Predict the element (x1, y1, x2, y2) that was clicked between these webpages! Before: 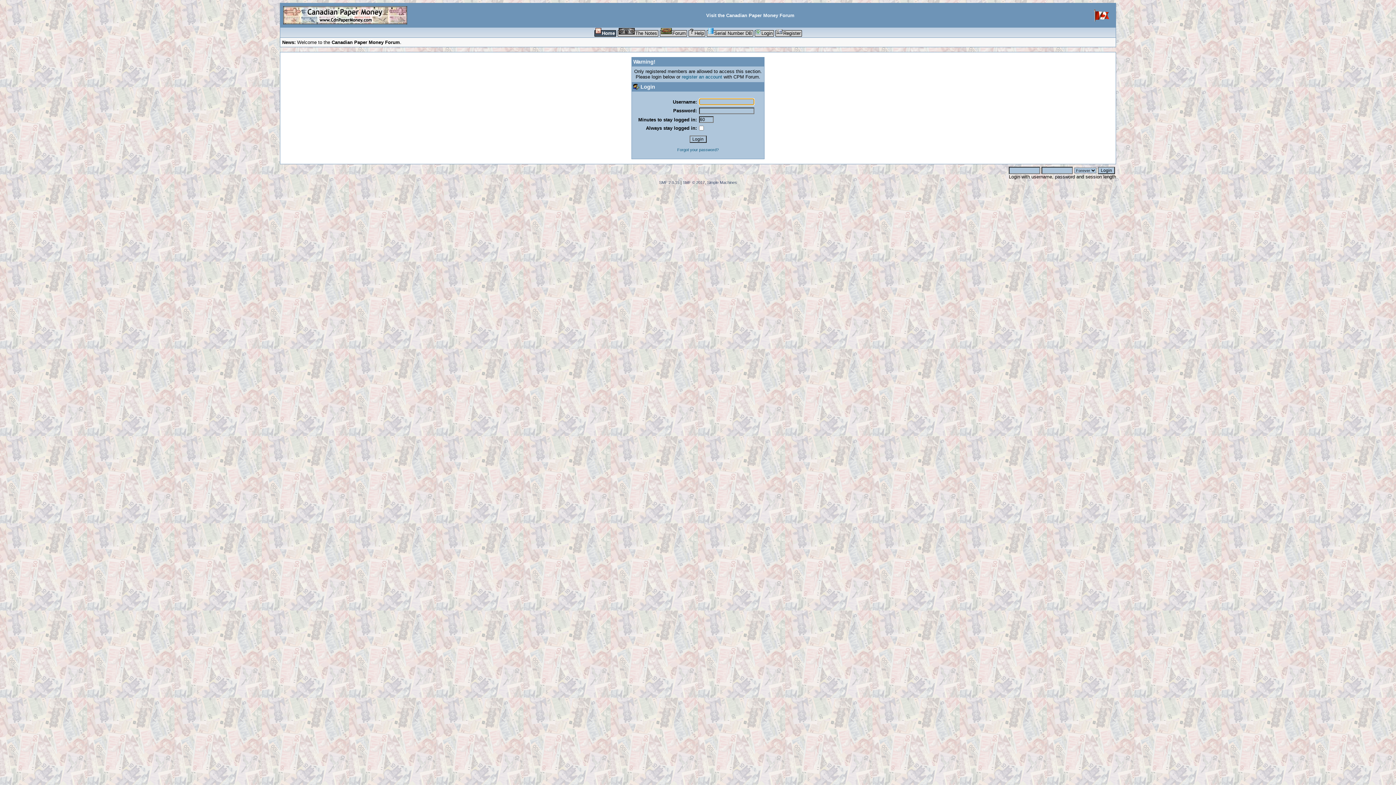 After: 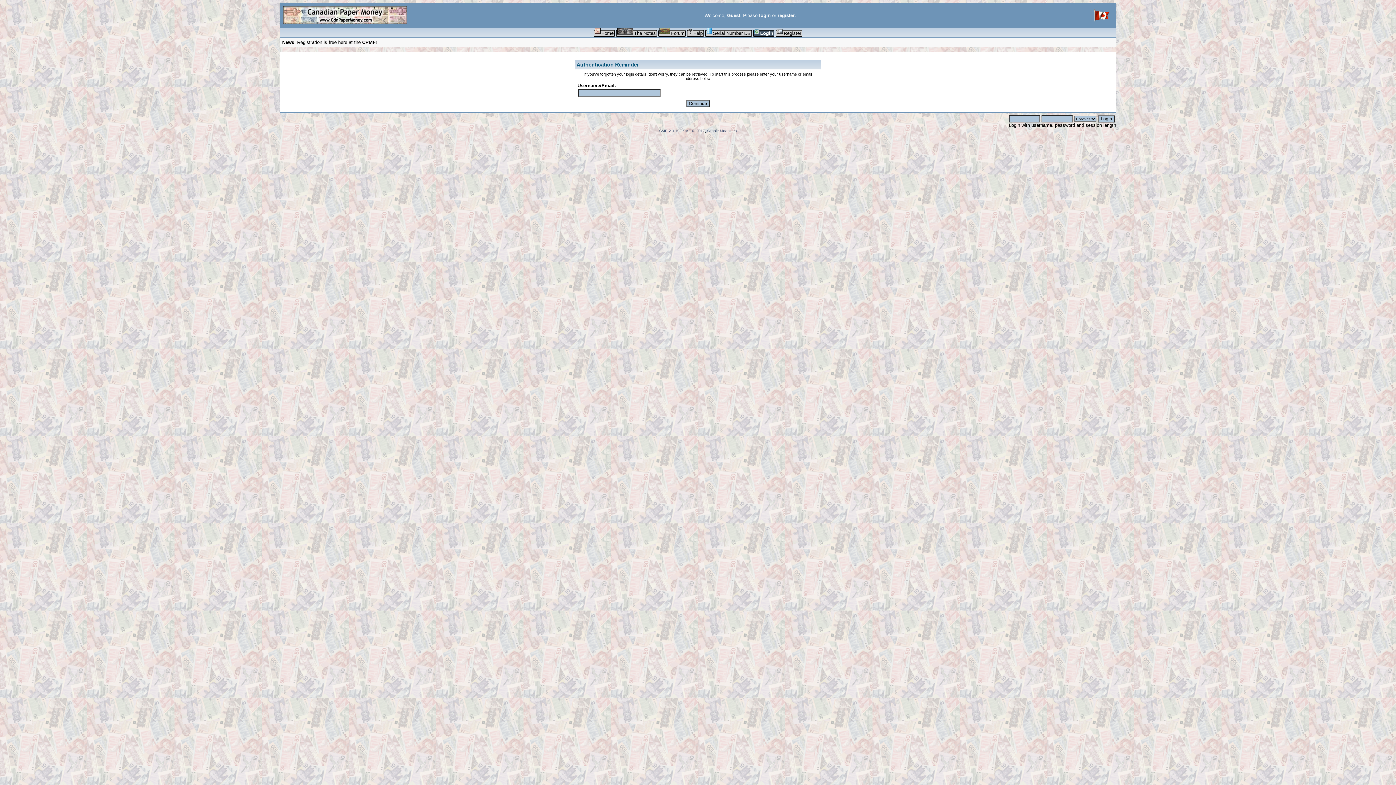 Action: label: Forgot your password? bbox: (677, 147, 718, 151)